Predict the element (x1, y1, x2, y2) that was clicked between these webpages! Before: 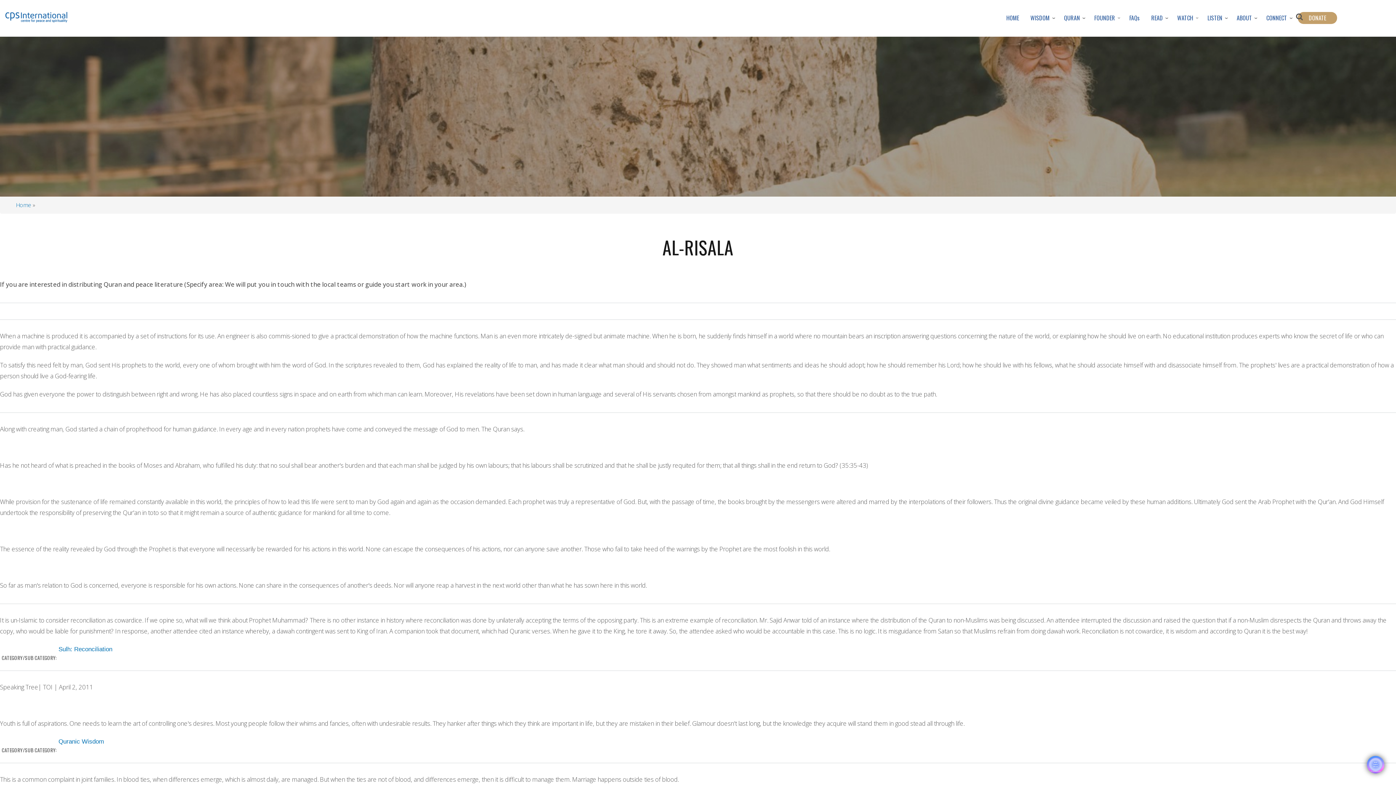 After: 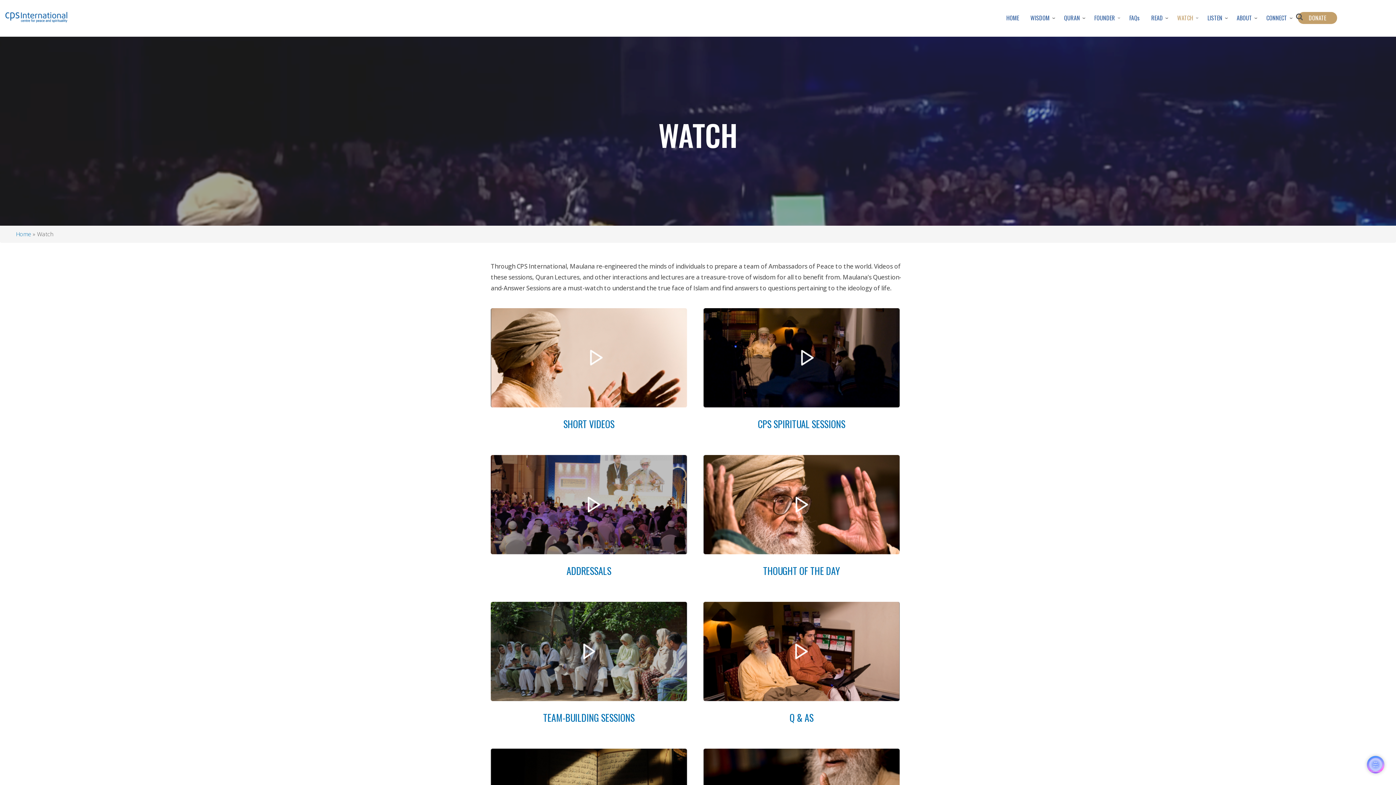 Action: bbox: (1171, 9, 1202, 26) label: WATCH